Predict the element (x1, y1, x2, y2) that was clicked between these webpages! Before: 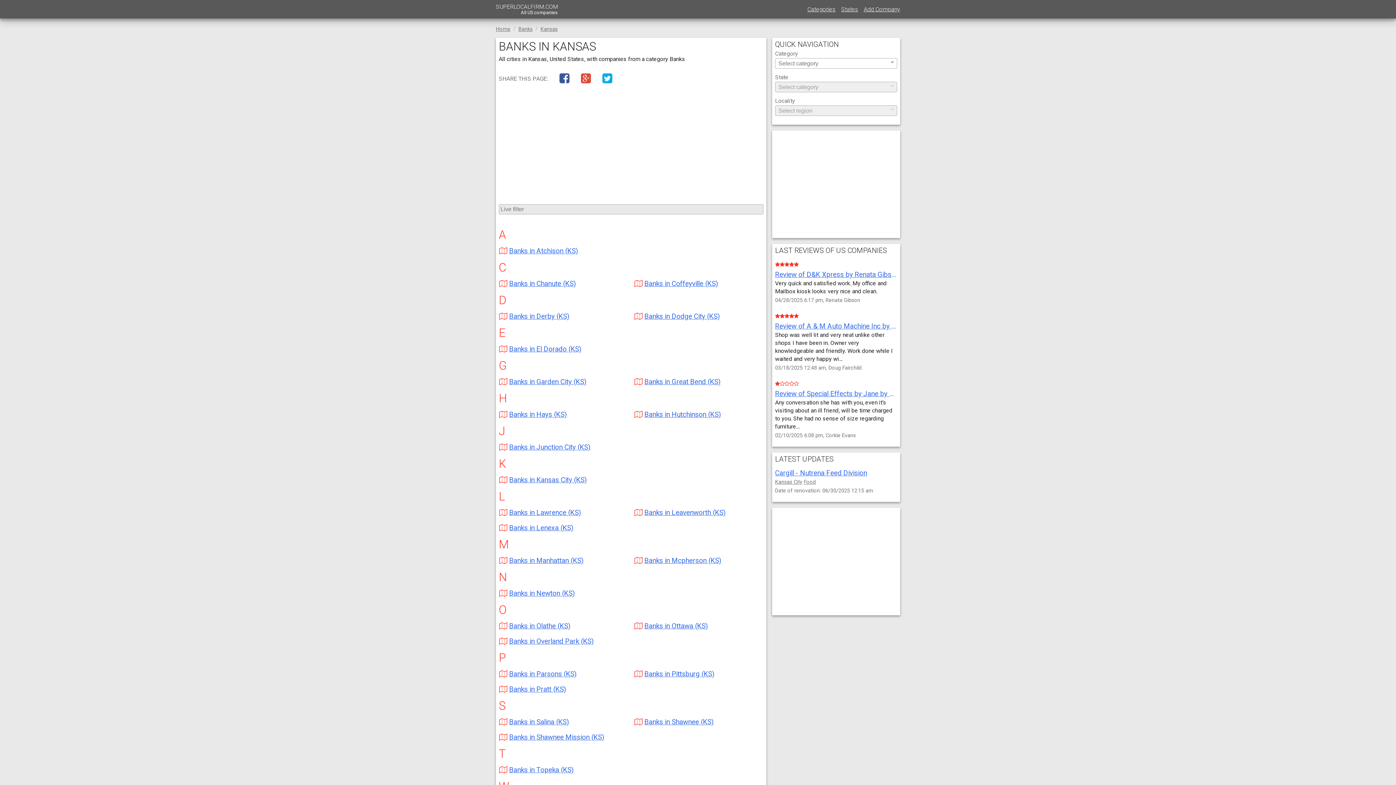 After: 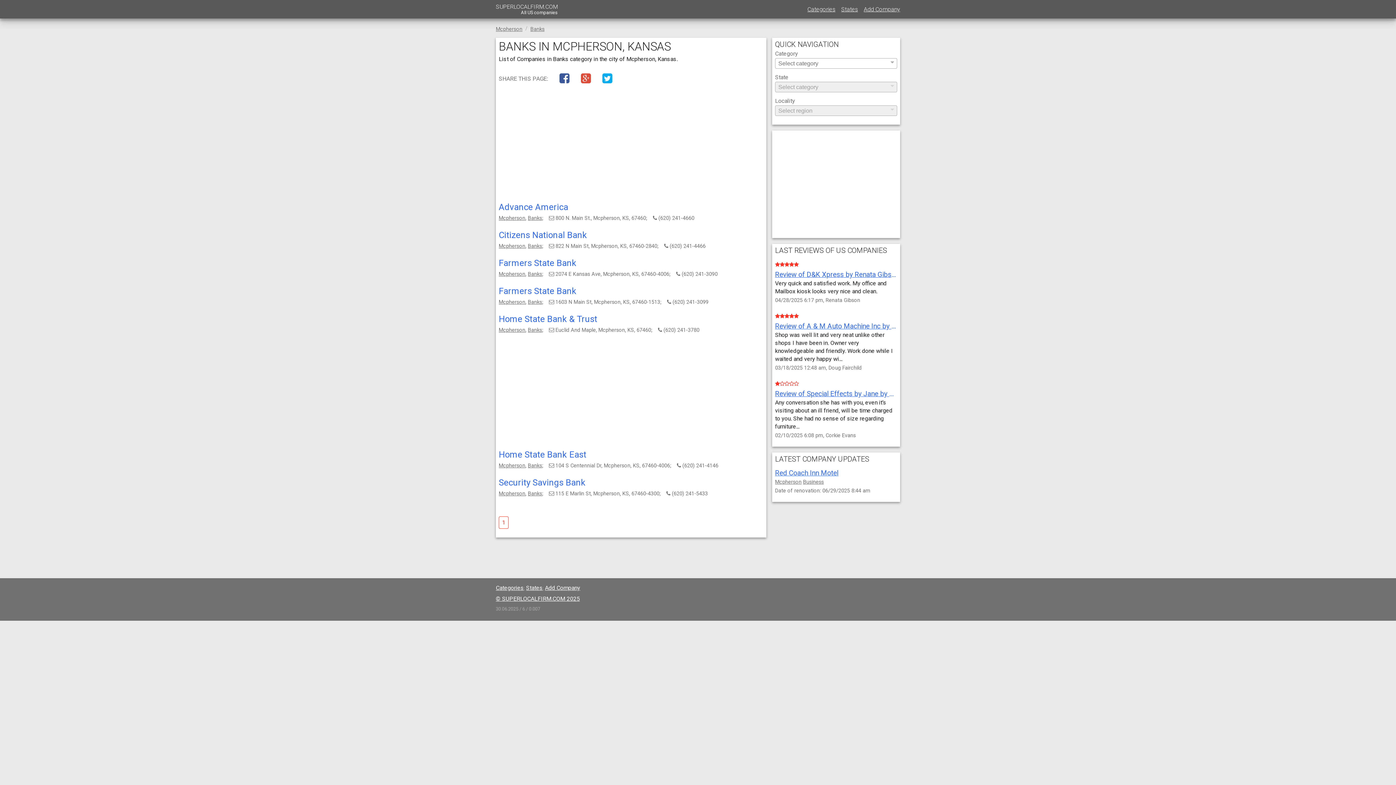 Action: label: Banks in Mcpherson (KS) bbox: (634, 556, 763, 565)